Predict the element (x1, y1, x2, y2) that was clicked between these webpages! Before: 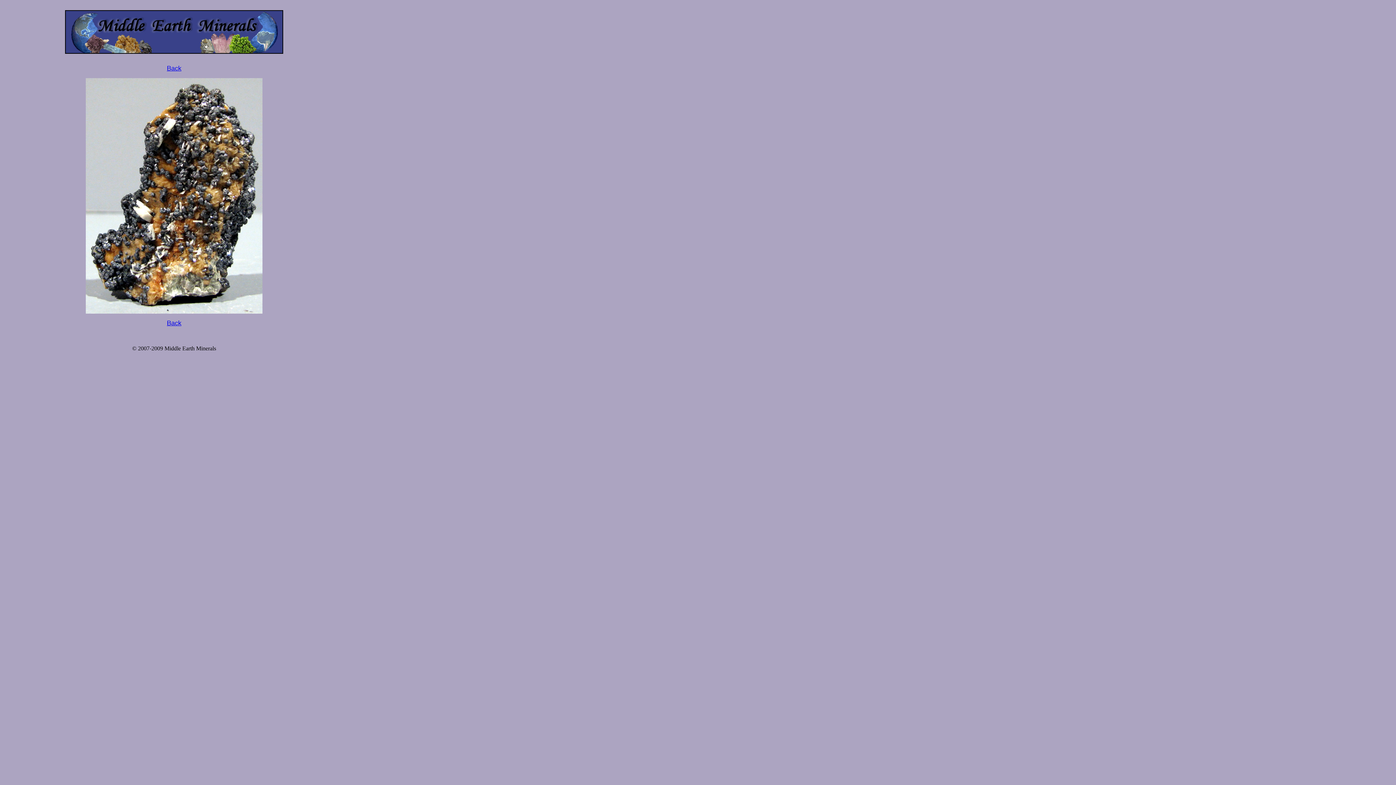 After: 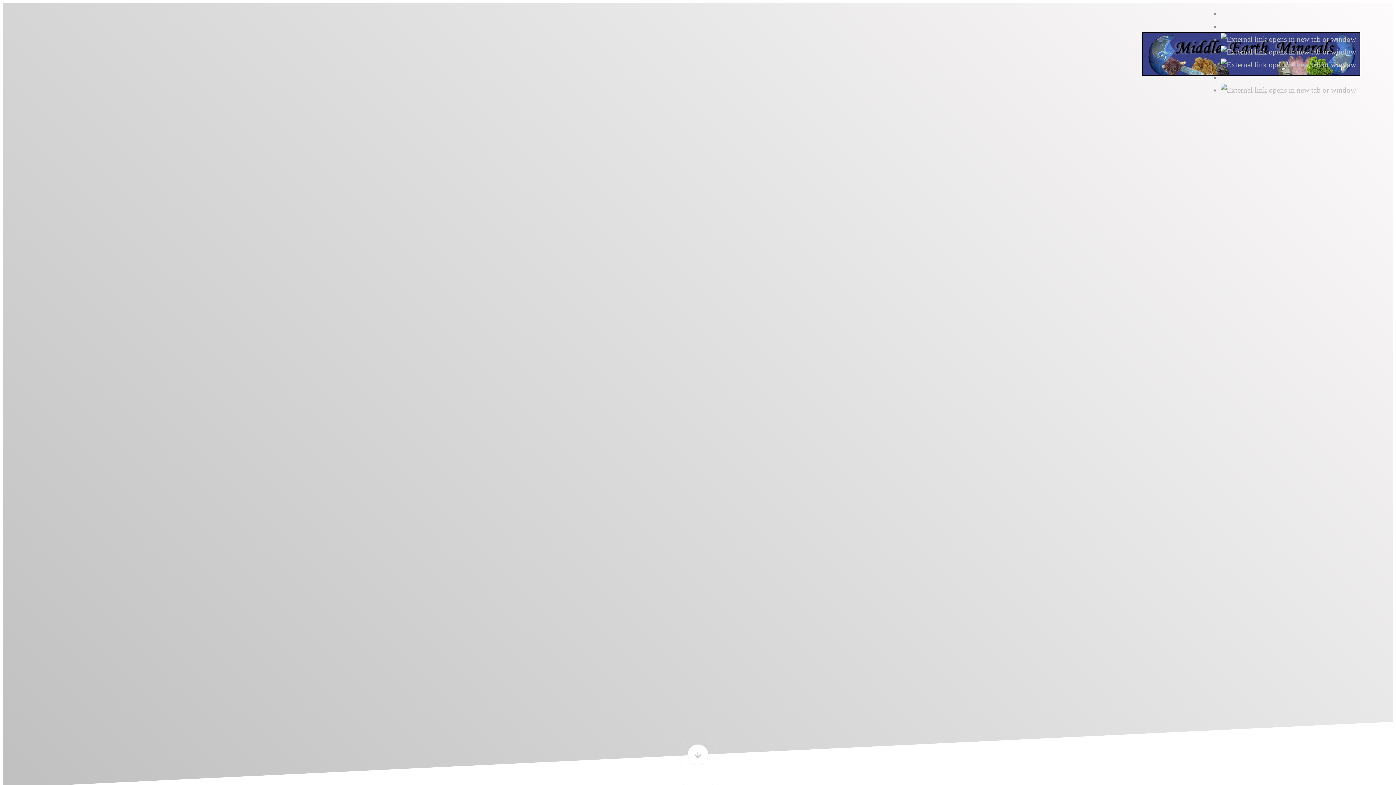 Action: bbox: (65, 48, 283, 54)